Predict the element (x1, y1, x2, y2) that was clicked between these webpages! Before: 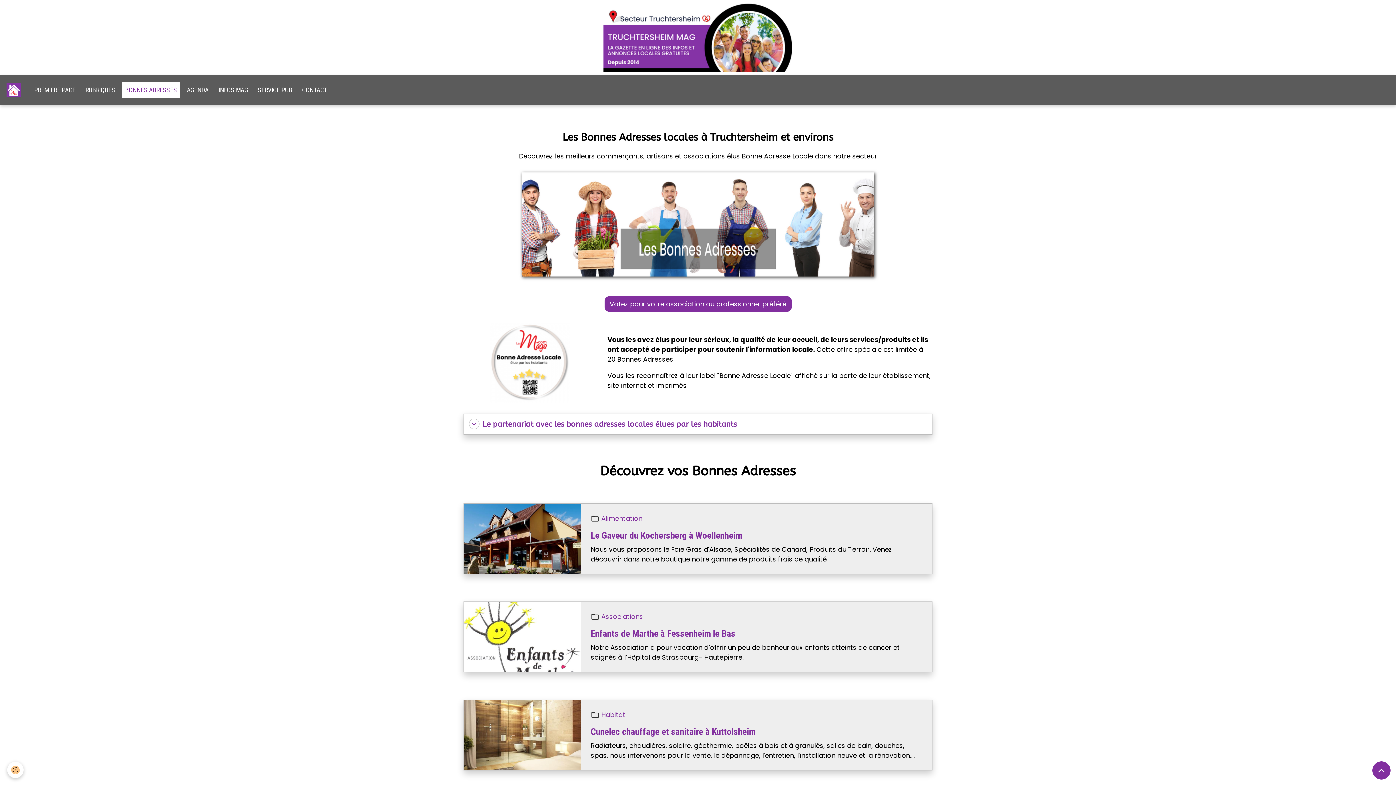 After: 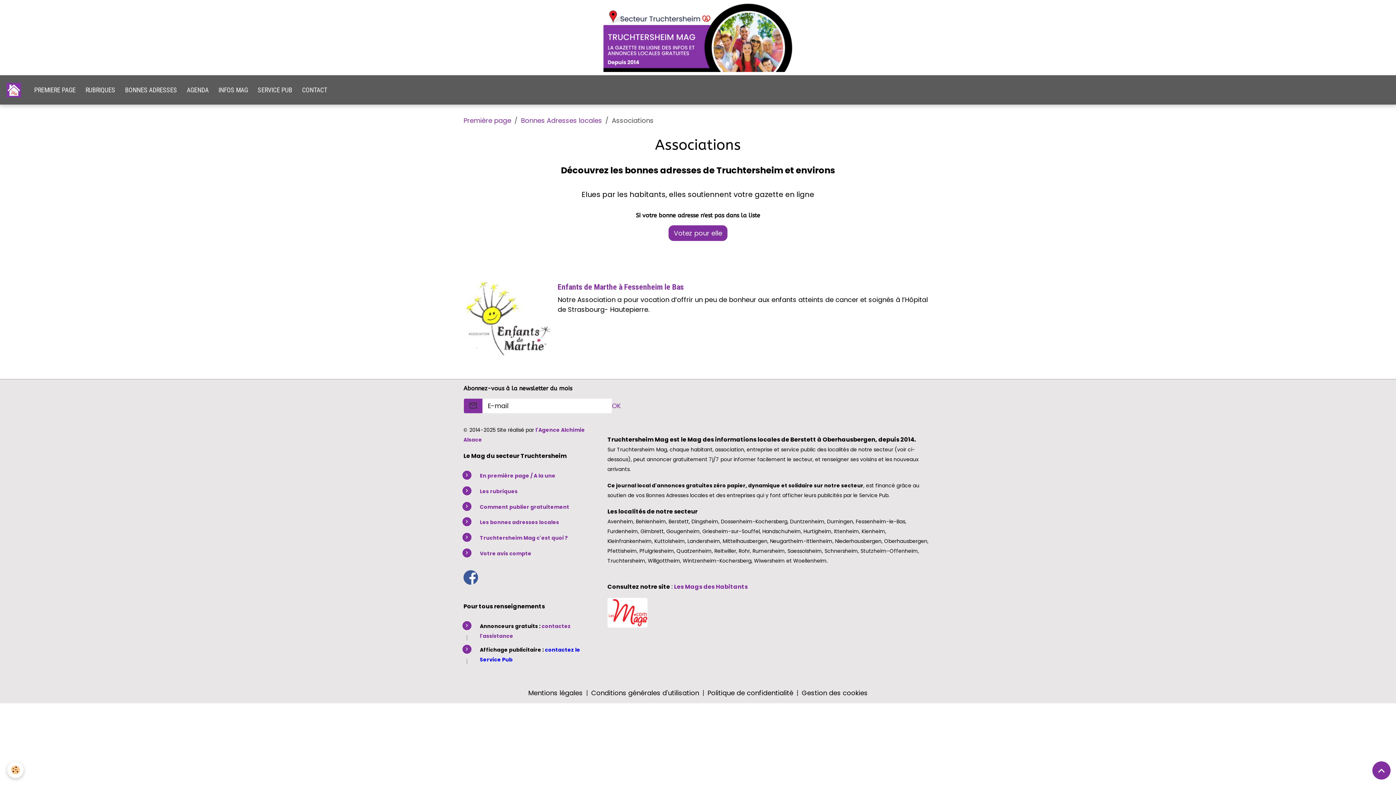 Action: label: Associations bbox: (601, 612, 643, 621)